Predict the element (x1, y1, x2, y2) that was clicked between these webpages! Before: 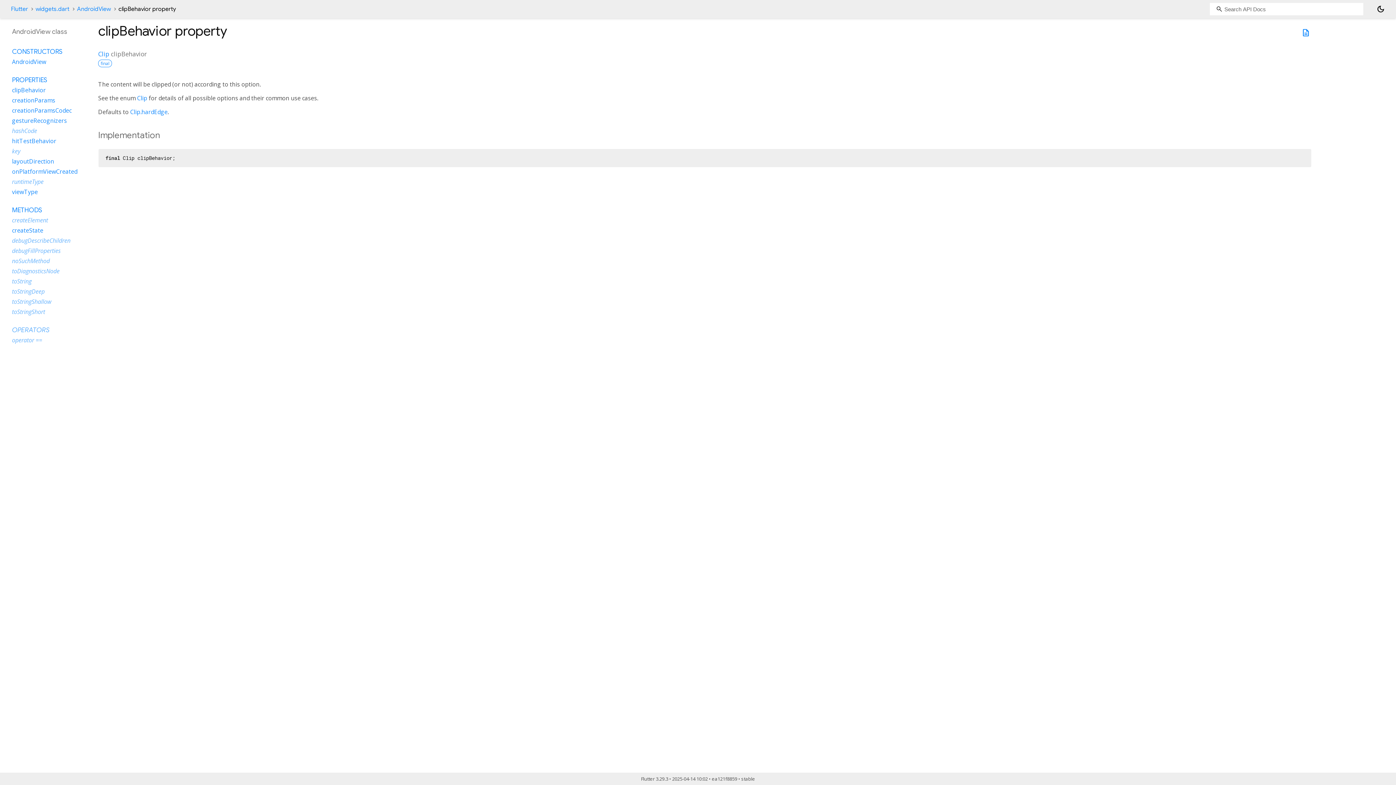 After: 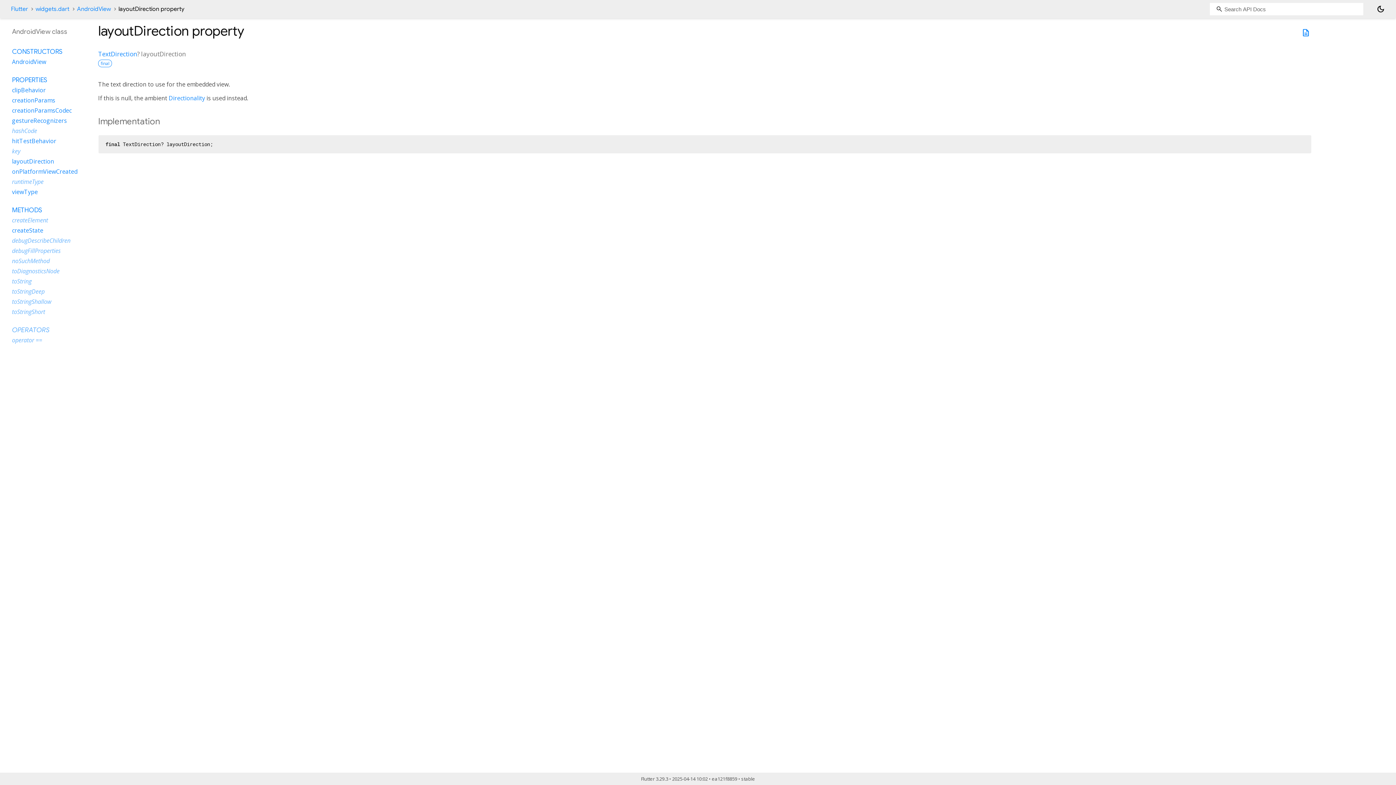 Action: bbox: (12, 157, 54, 165) label: layoutDirection